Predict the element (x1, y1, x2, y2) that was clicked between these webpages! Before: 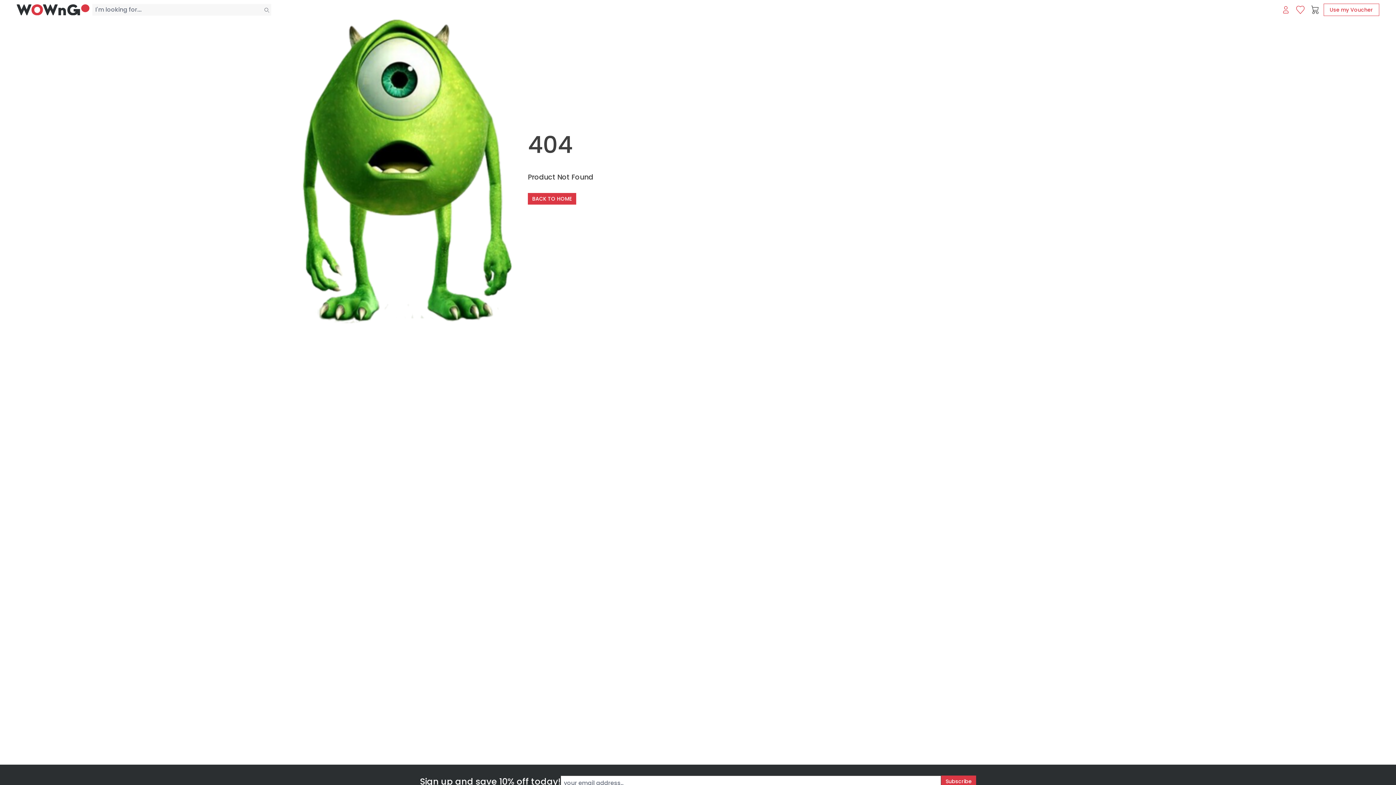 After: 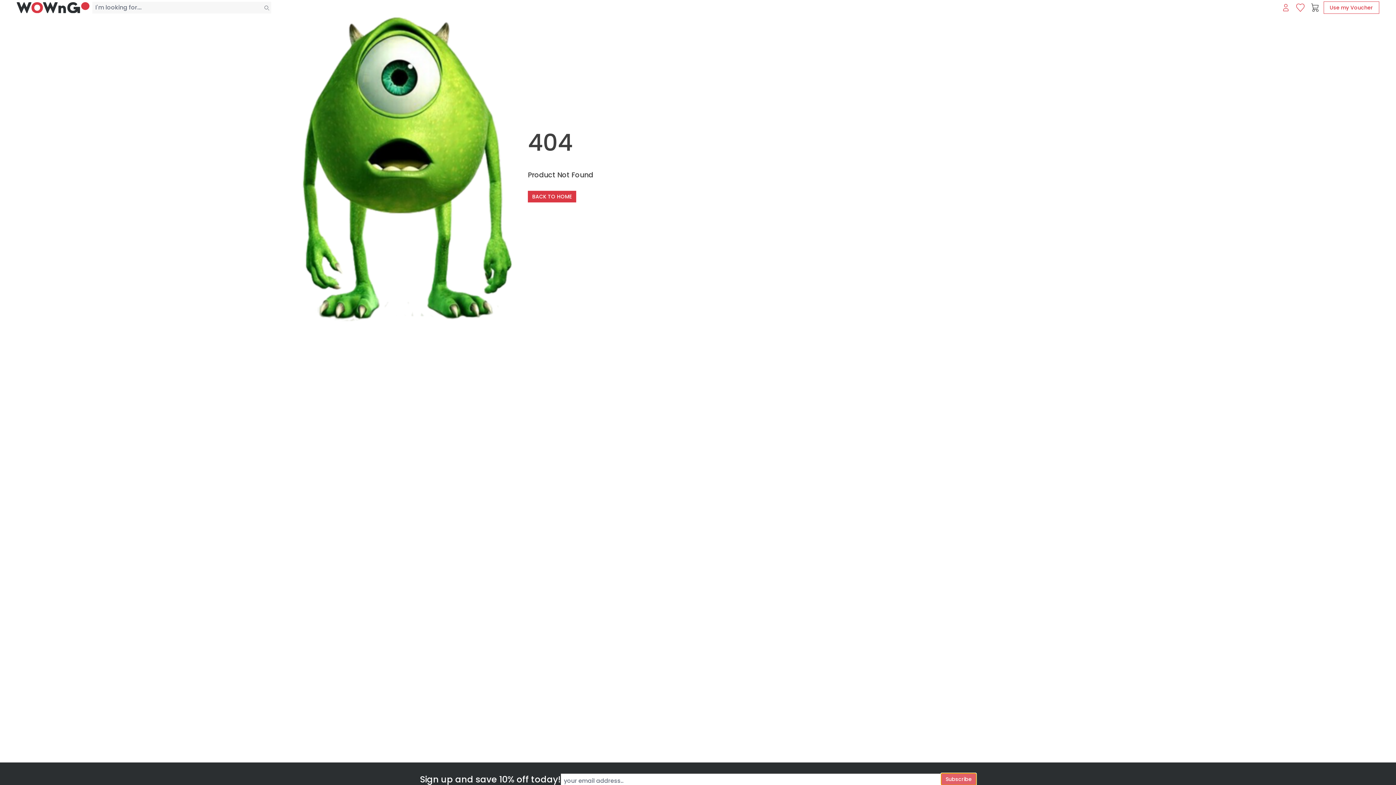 Action: bbox: (941, 776, 976, 787) label: Subscribe